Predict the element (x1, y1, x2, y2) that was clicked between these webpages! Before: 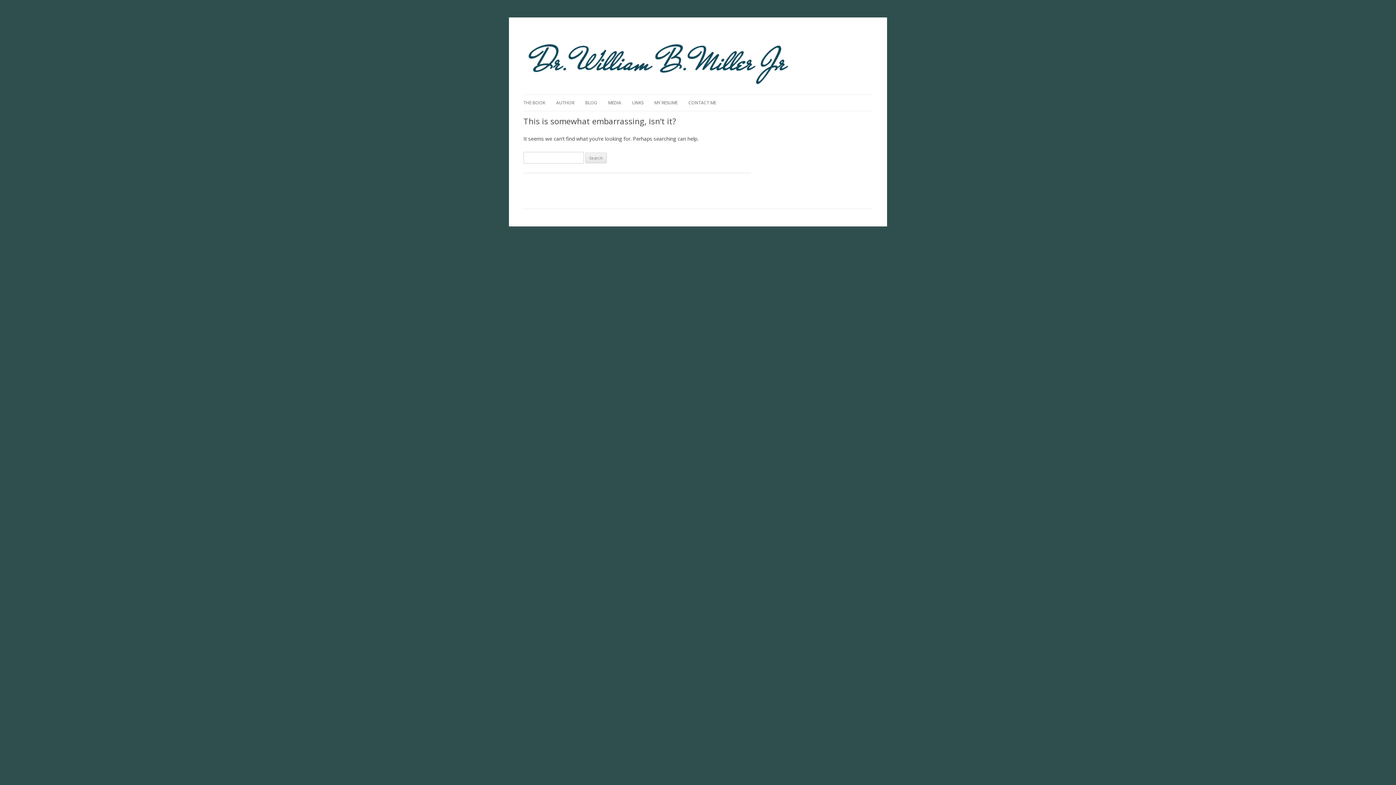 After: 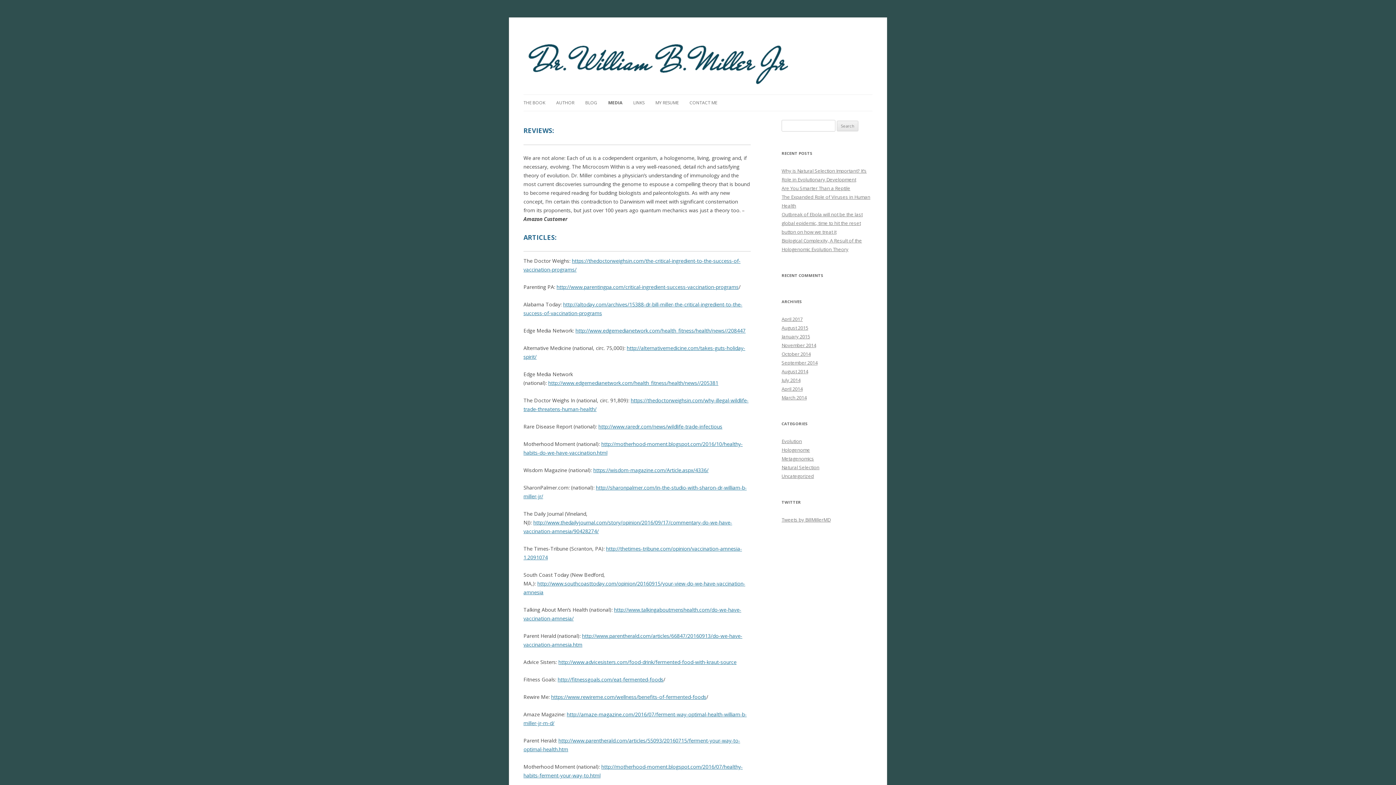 Action: label: MEDIA bbox: (608, 94, 621, 110)